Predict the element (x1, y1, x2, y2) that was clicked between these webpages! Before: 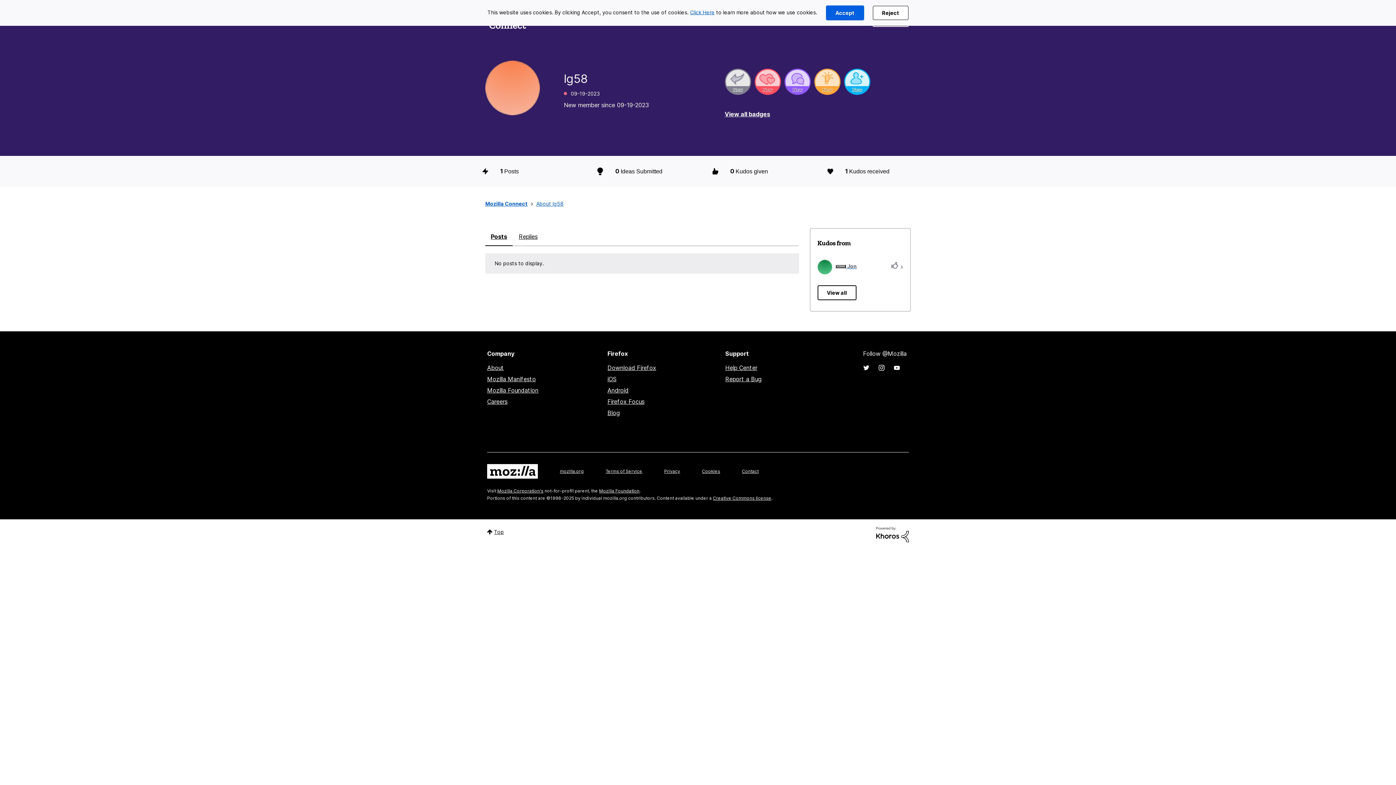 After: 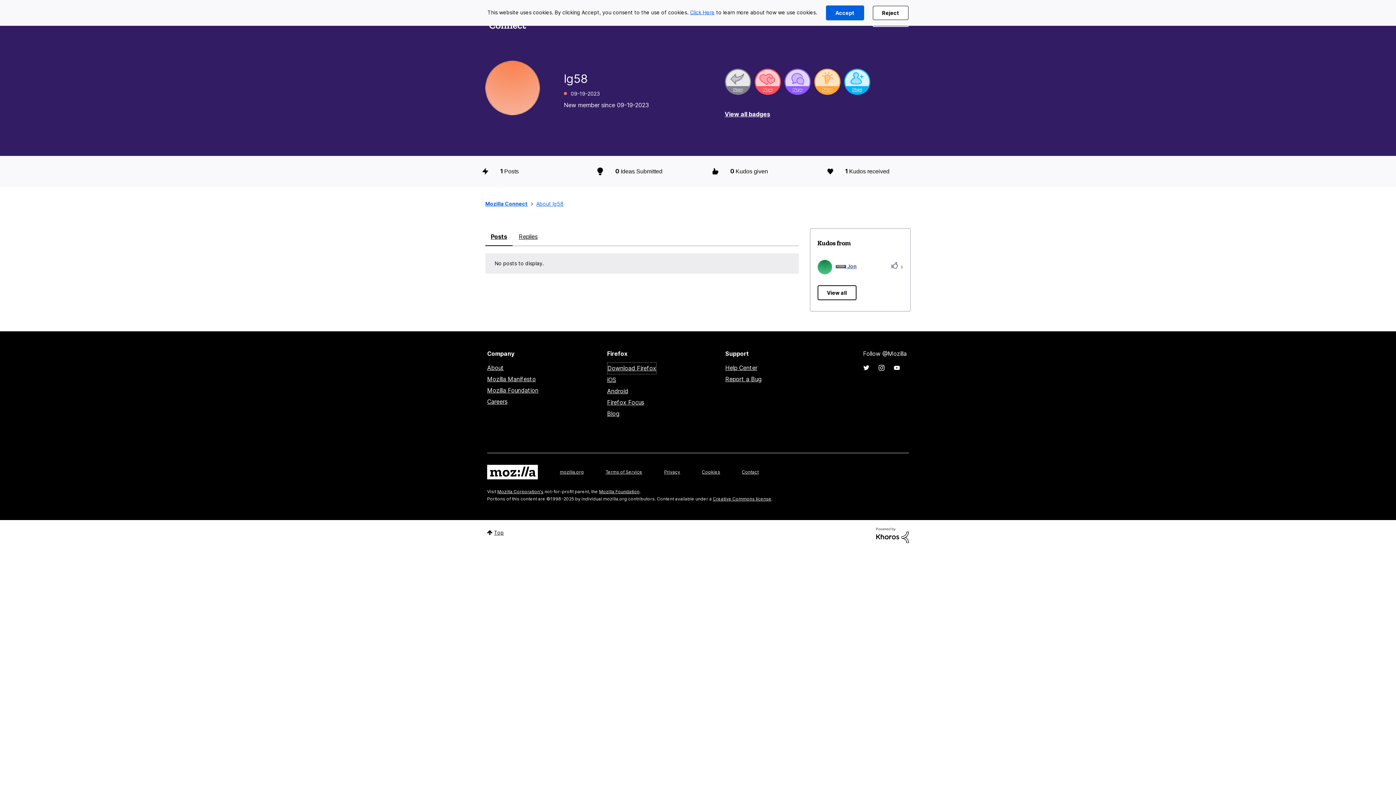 Action: label: Download Firefox bbox: (607, 362, 656, 373)